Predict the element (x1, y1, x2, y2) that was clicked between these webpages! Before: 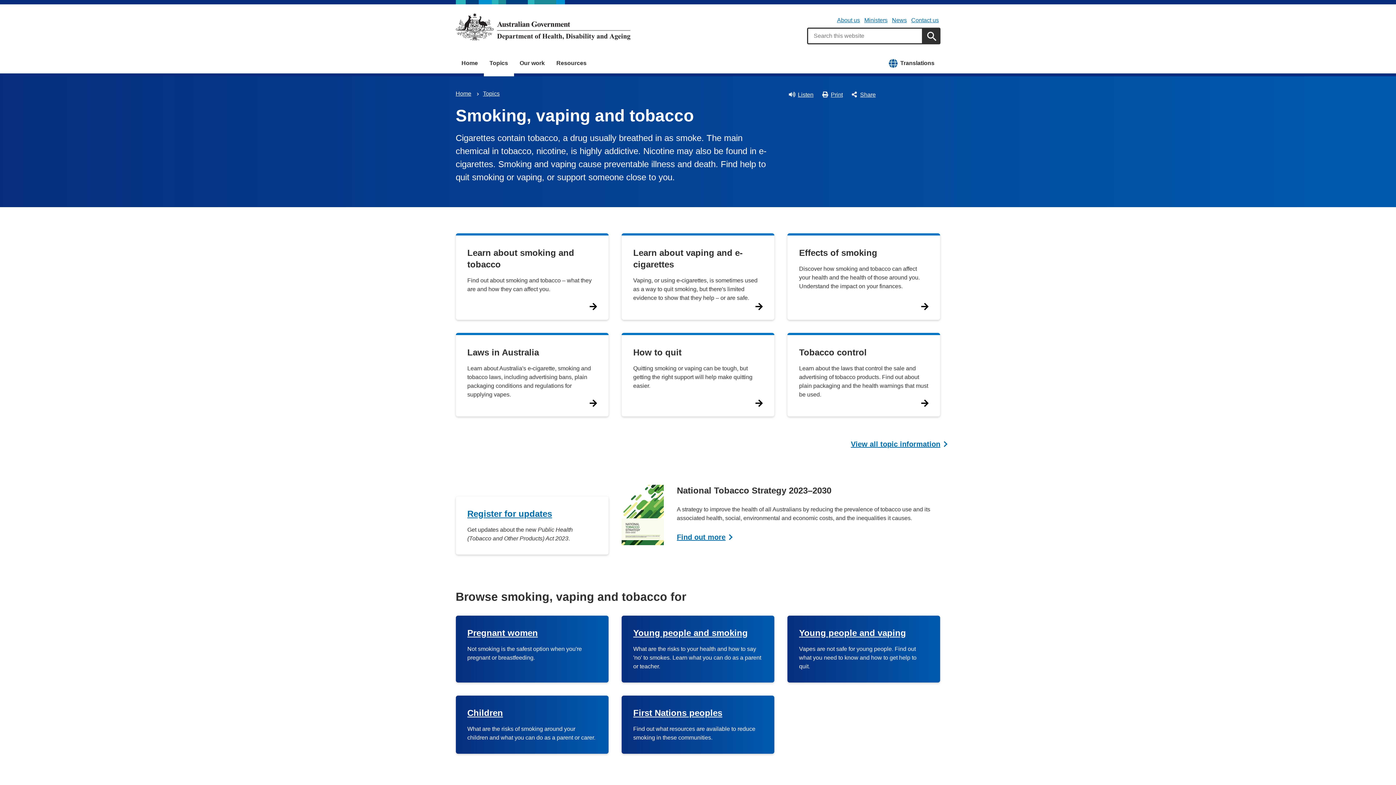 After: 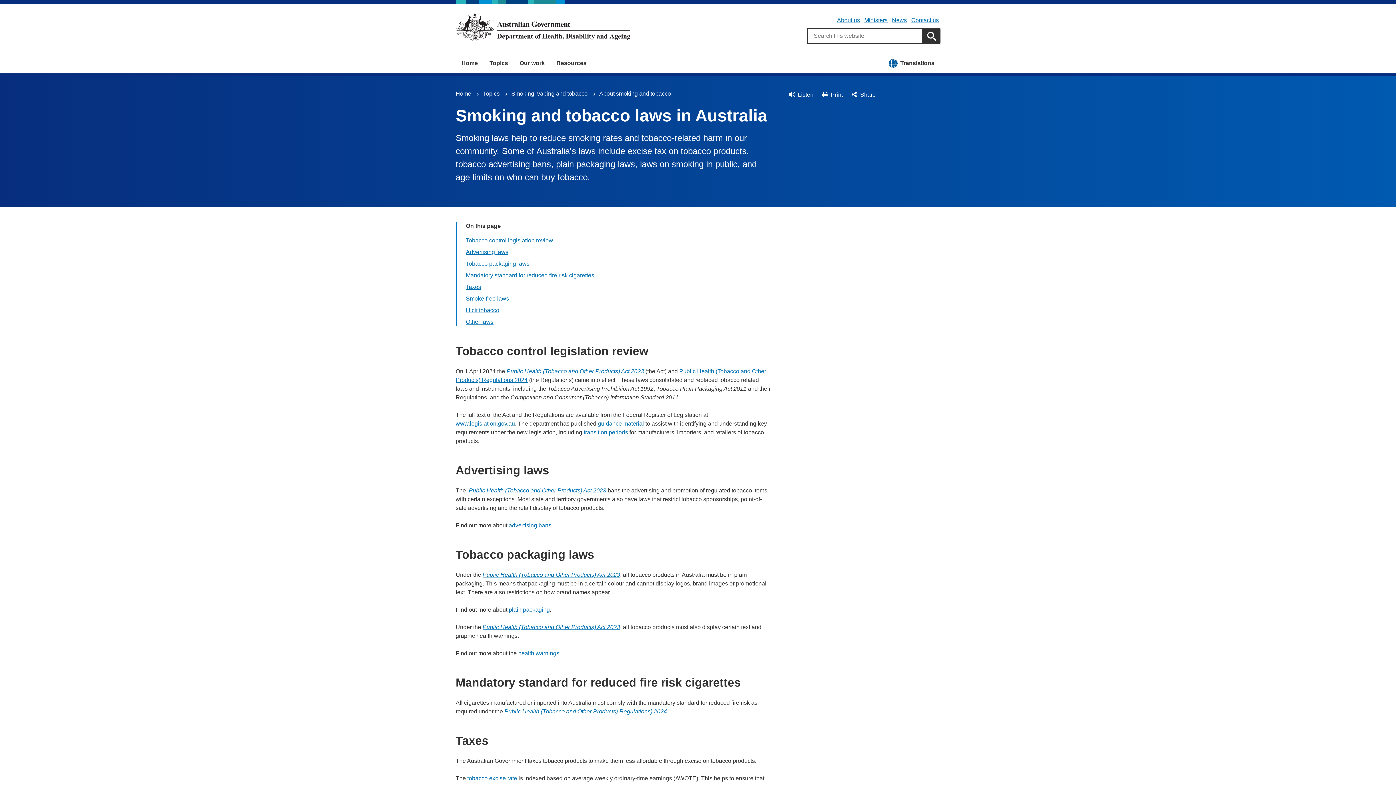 Action: label: Laws in Australia bbox: (467, 347, 539, 357)